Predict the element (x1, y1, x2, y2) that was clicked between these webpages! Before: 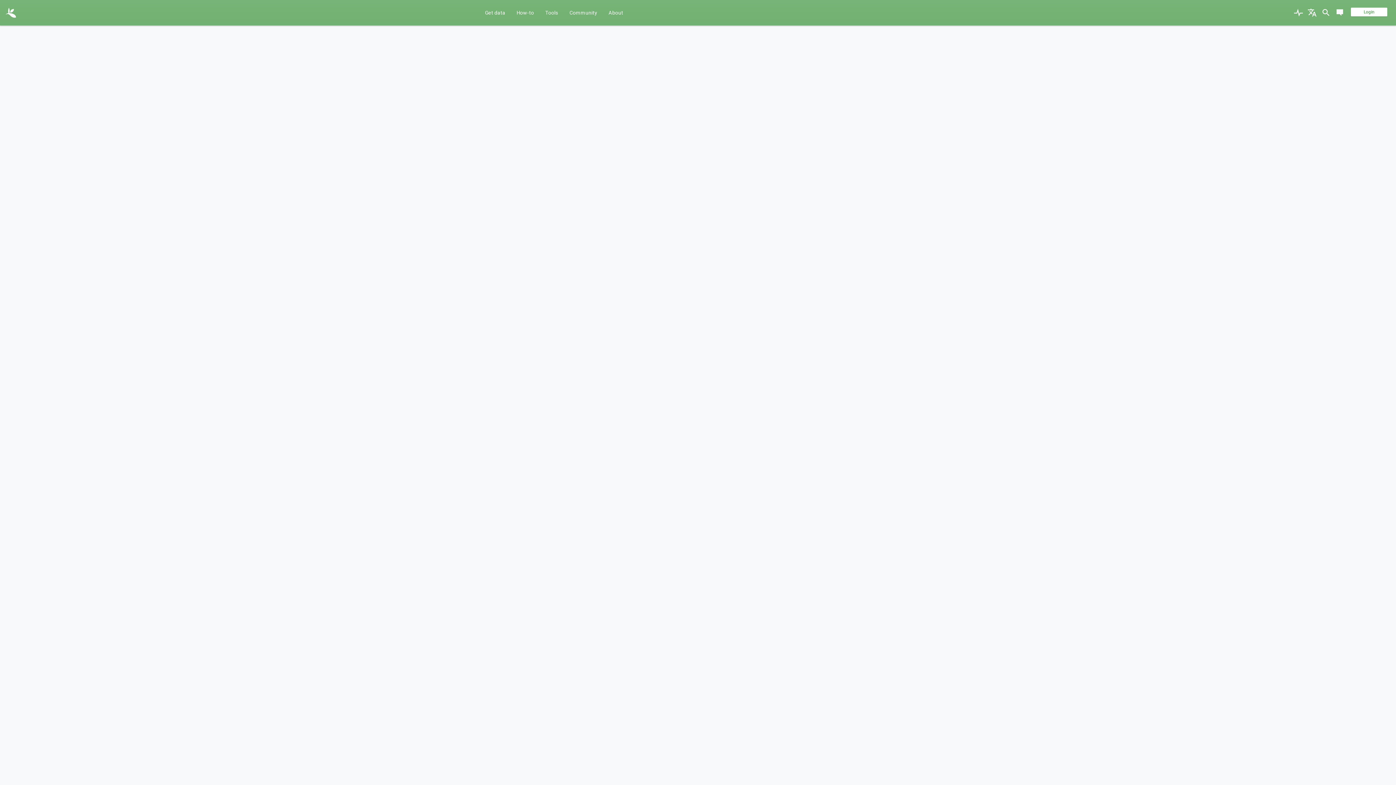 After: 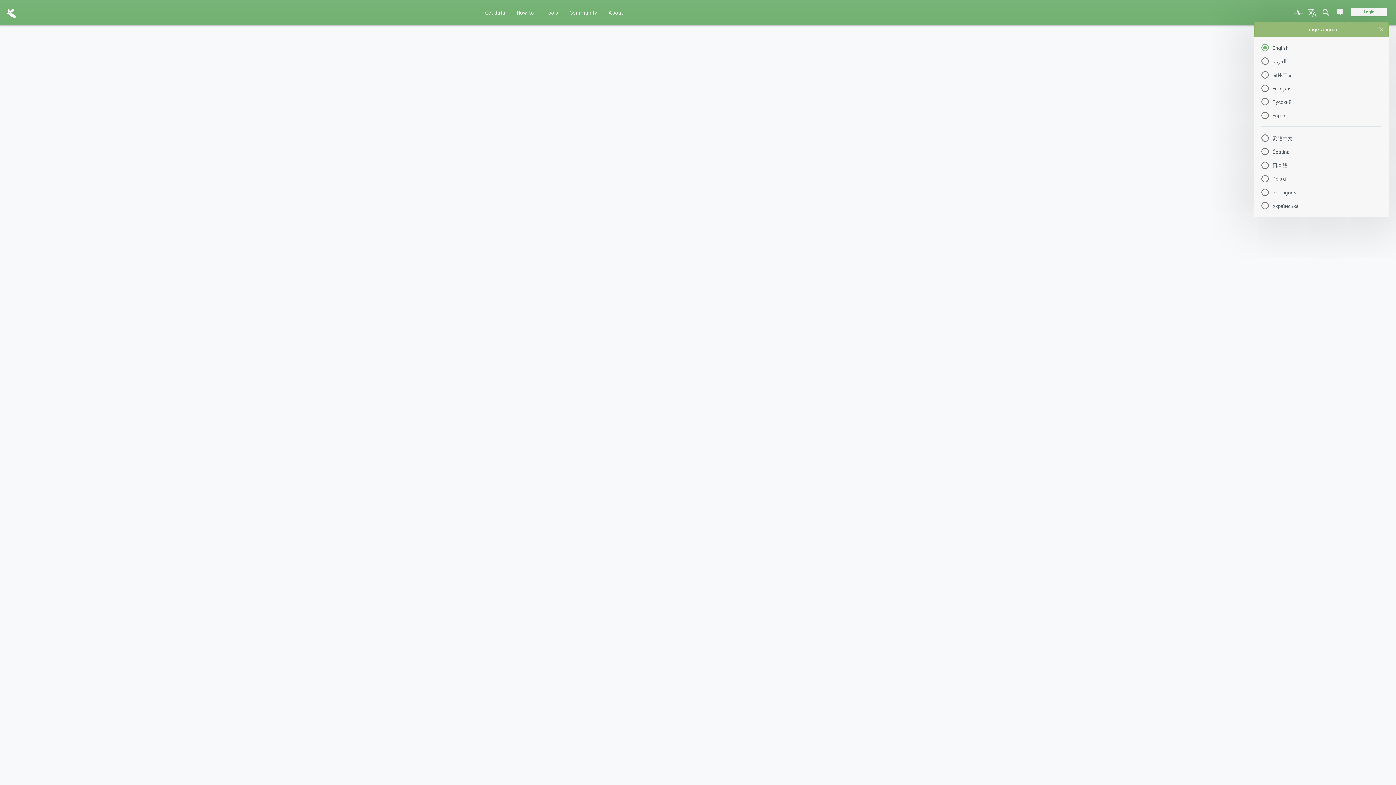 Action: bbox: (1306, 0, 1318, 25)